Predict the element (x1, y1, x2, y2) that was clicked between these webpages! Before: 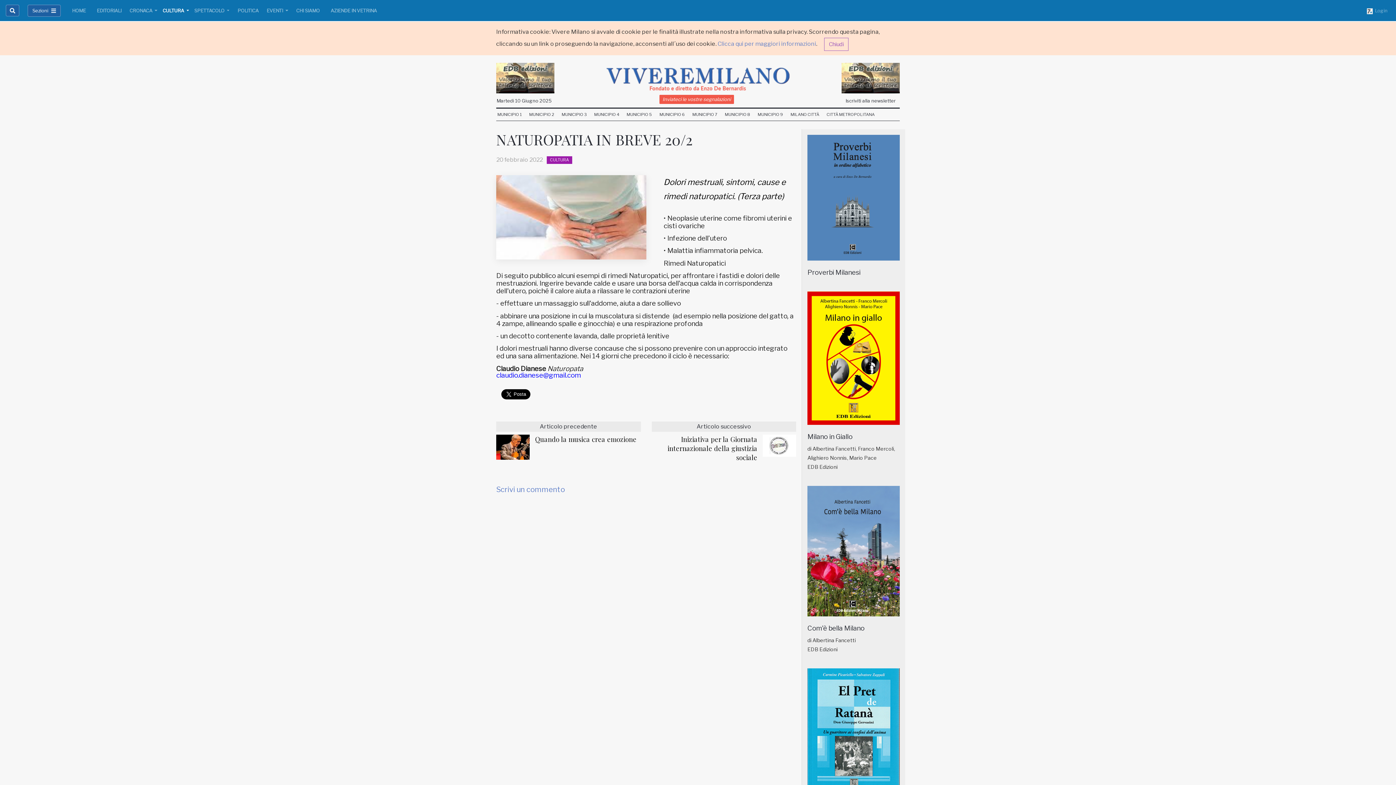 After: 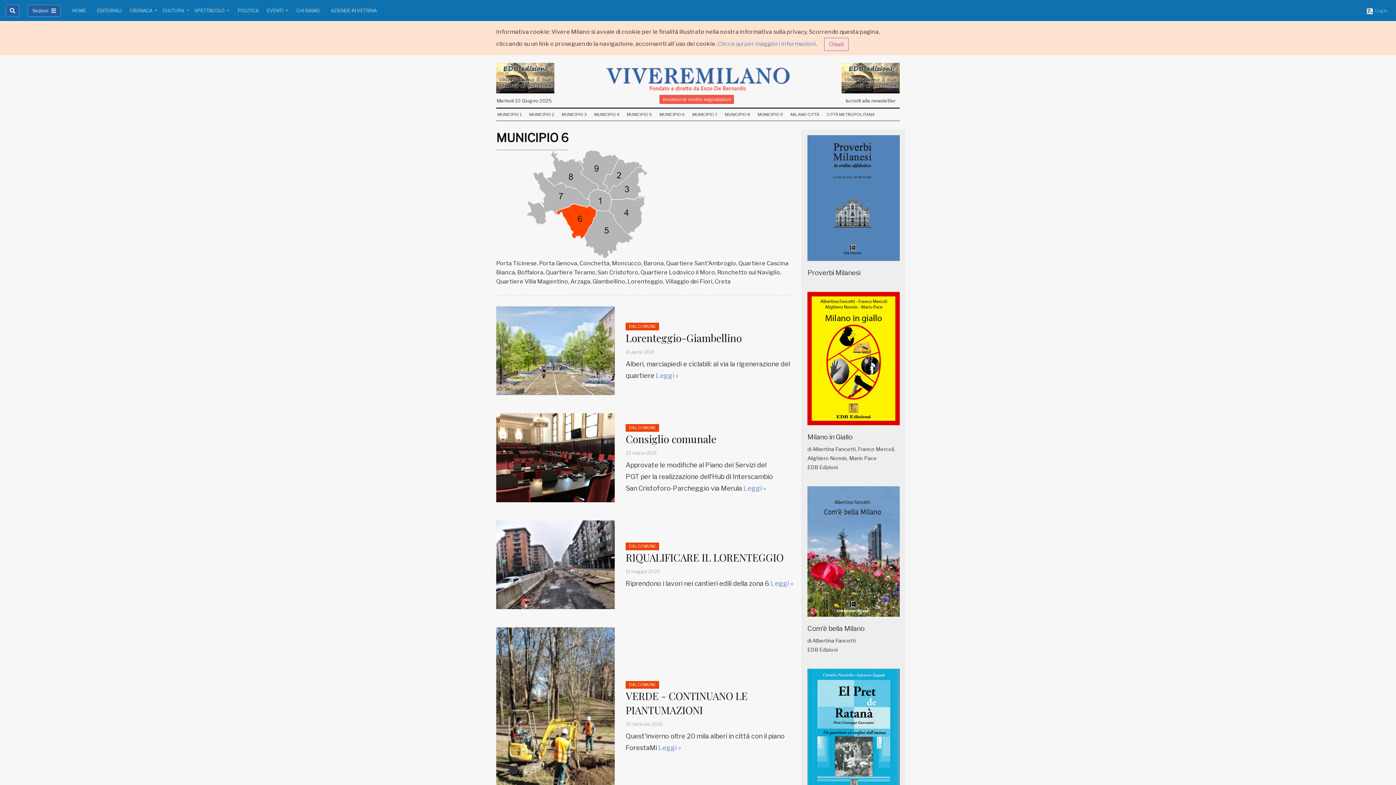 Action: label: MUNICIPIO 6 bbox: (658, 108, 686, 120)